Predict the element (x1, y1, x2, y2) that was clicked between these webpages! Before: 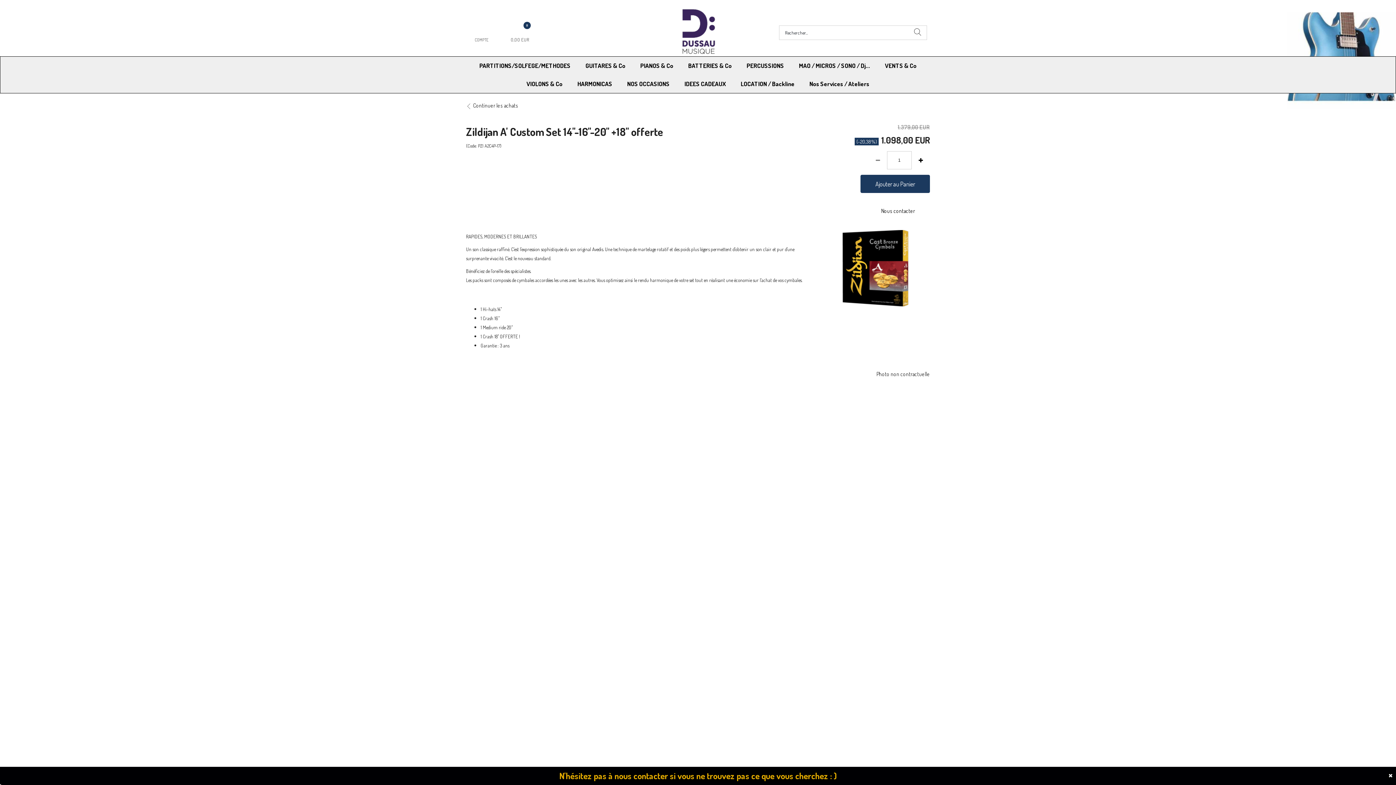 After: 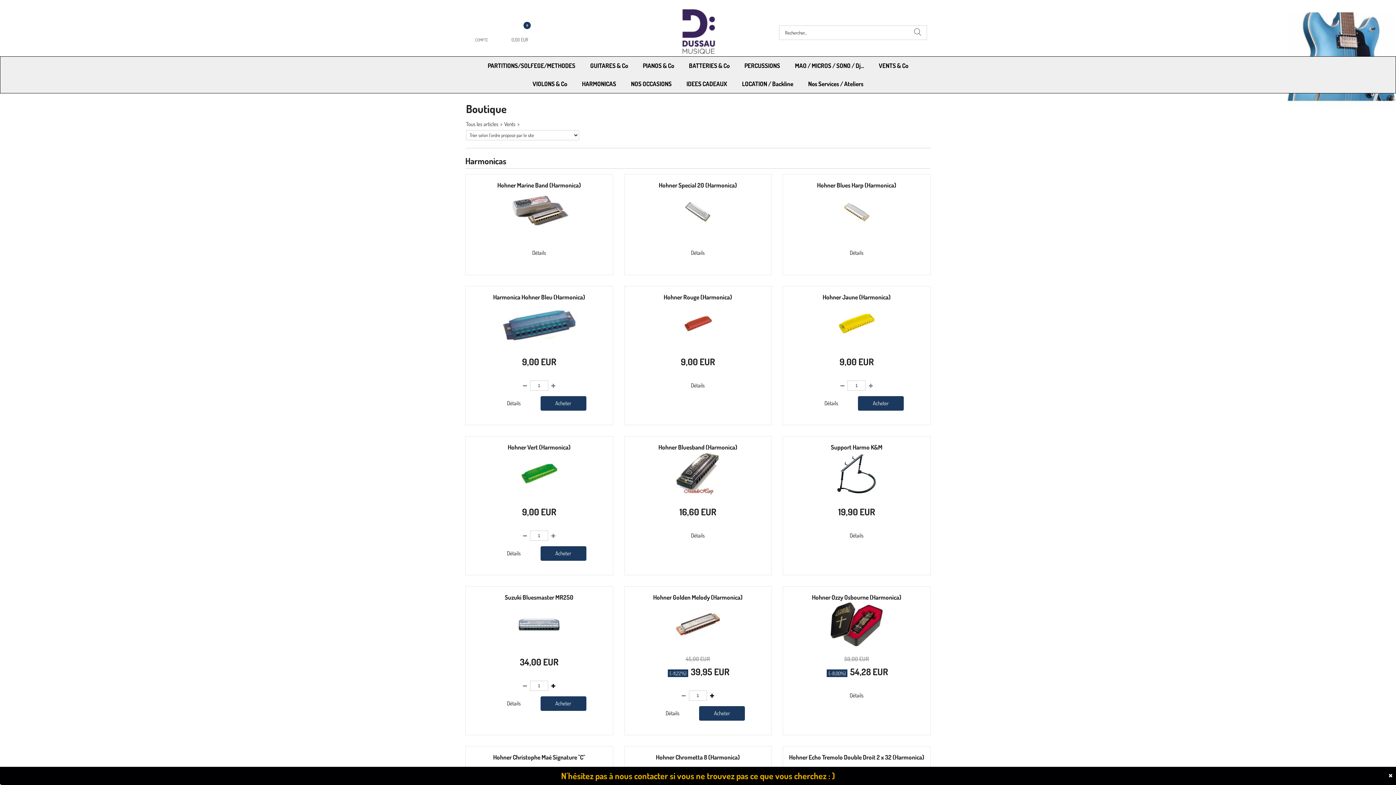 Action: label: HARMONICAS bbox: (570, 74, 619, 93)